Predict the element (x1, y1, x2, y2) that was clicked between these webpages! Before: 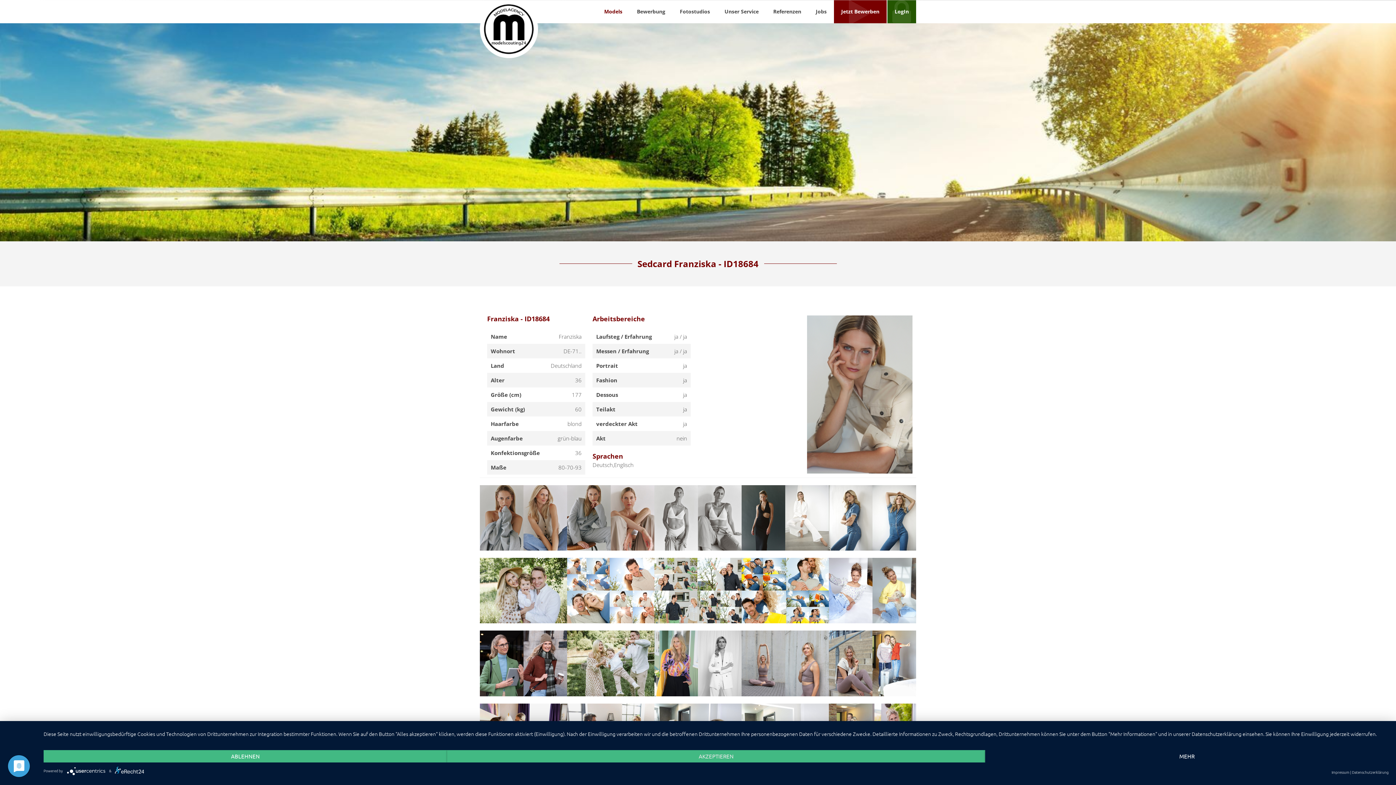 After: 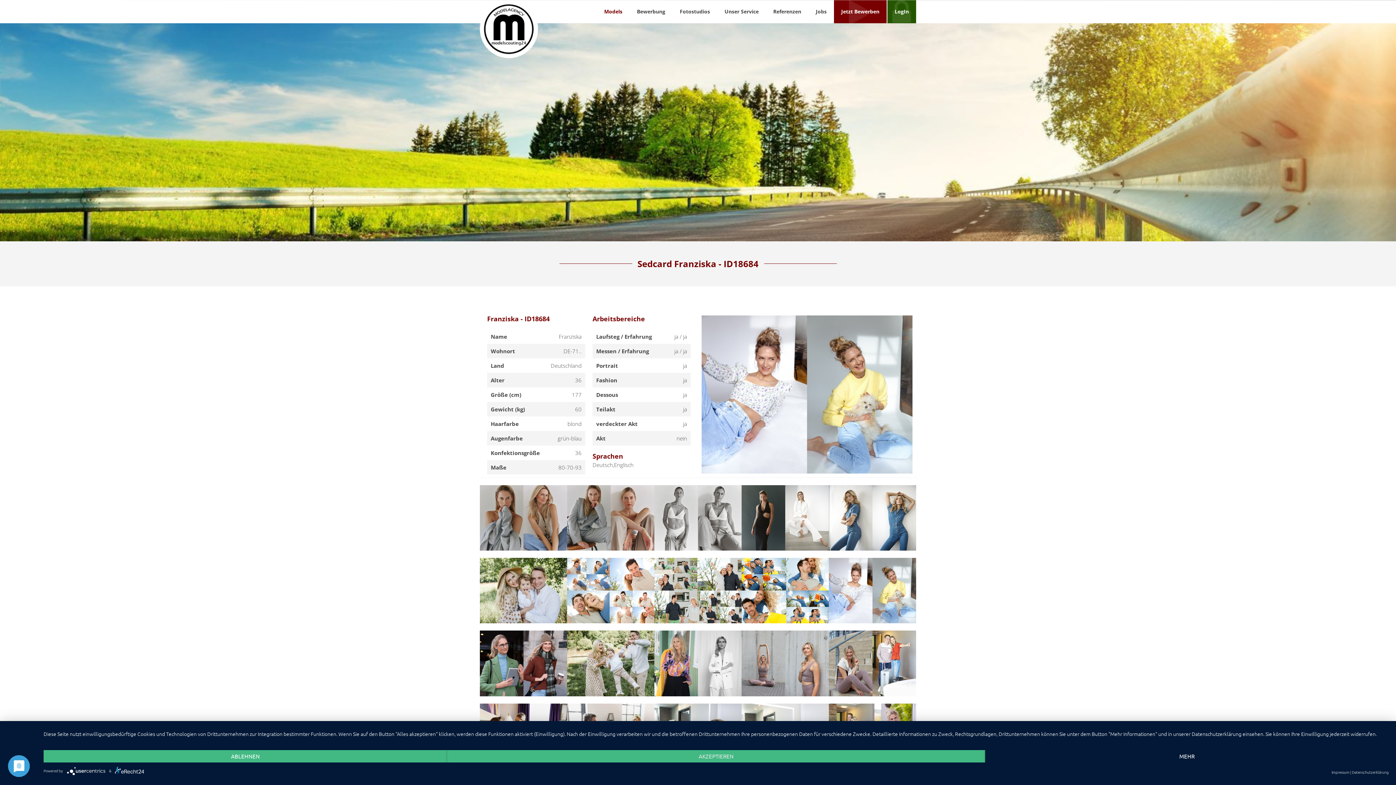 Action: bbox: (829, 558, 872, 623)